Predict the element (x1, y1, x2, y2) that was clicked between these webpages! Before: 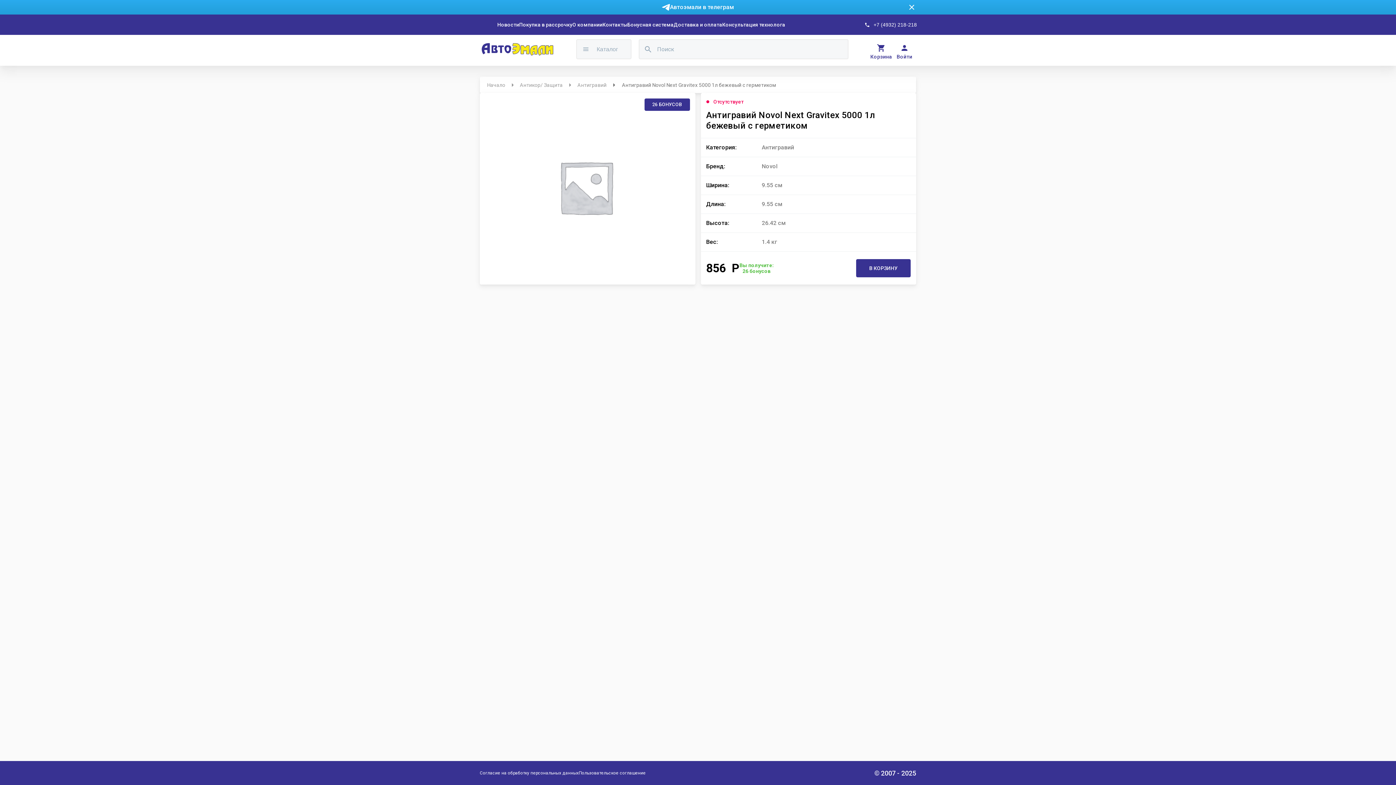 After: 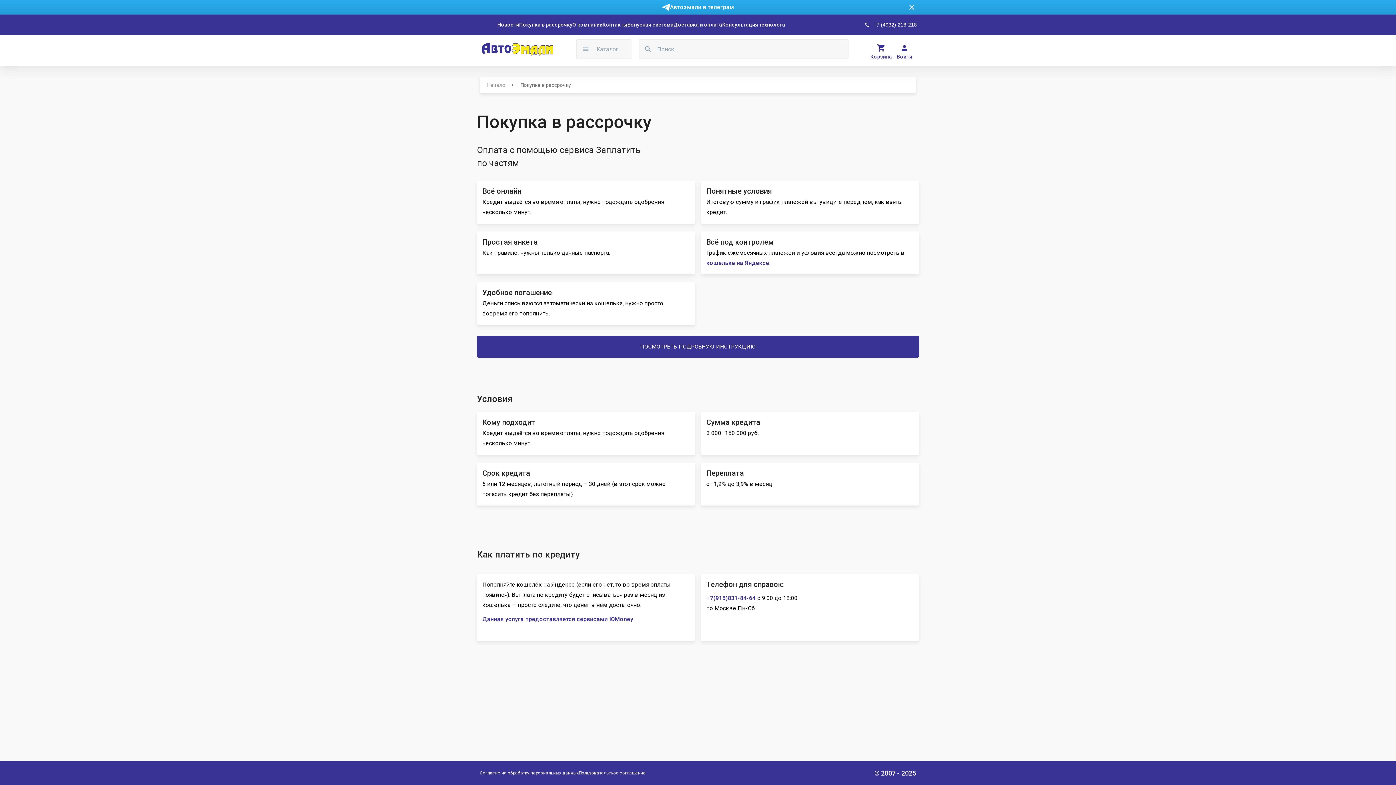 Action: bbox: (519, 21, 572, 28) label: Покупка в рассрочку